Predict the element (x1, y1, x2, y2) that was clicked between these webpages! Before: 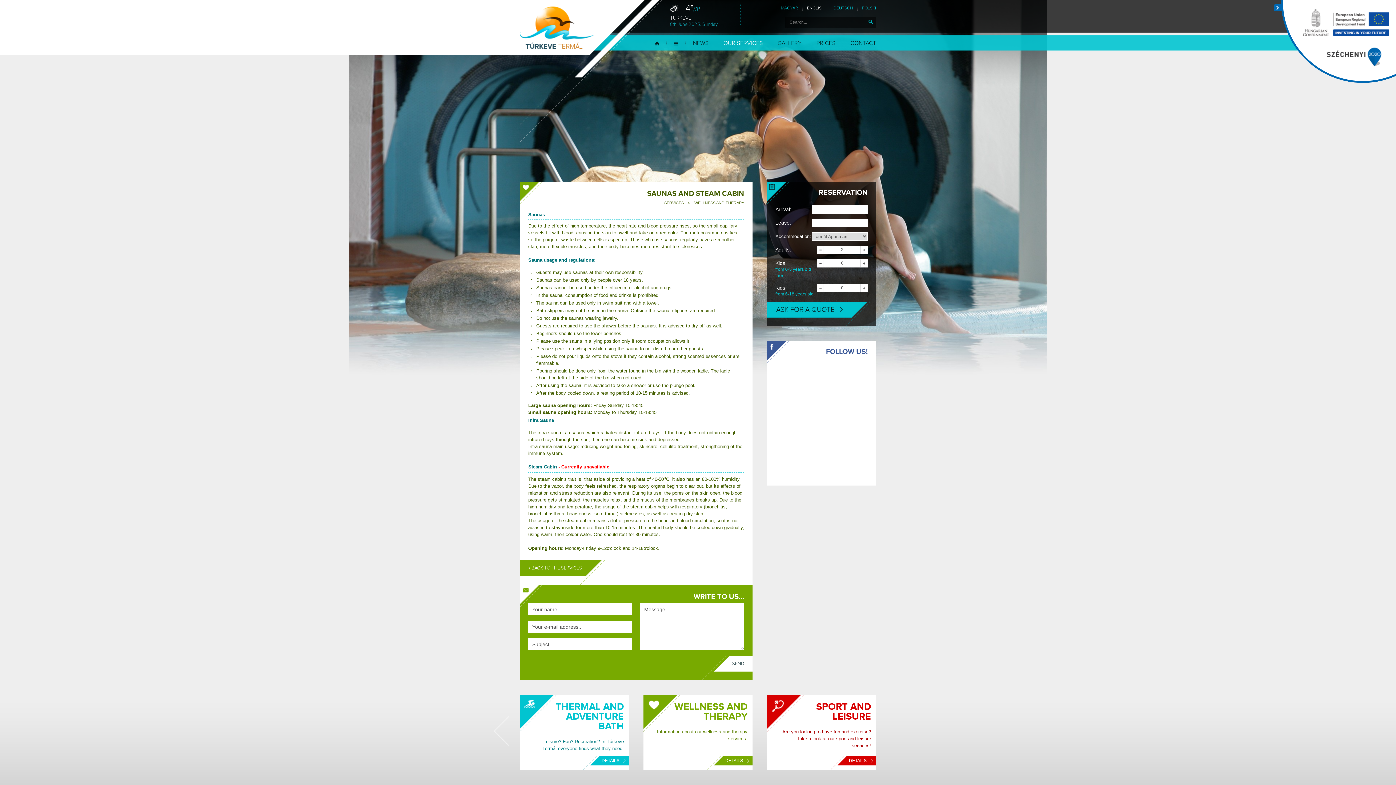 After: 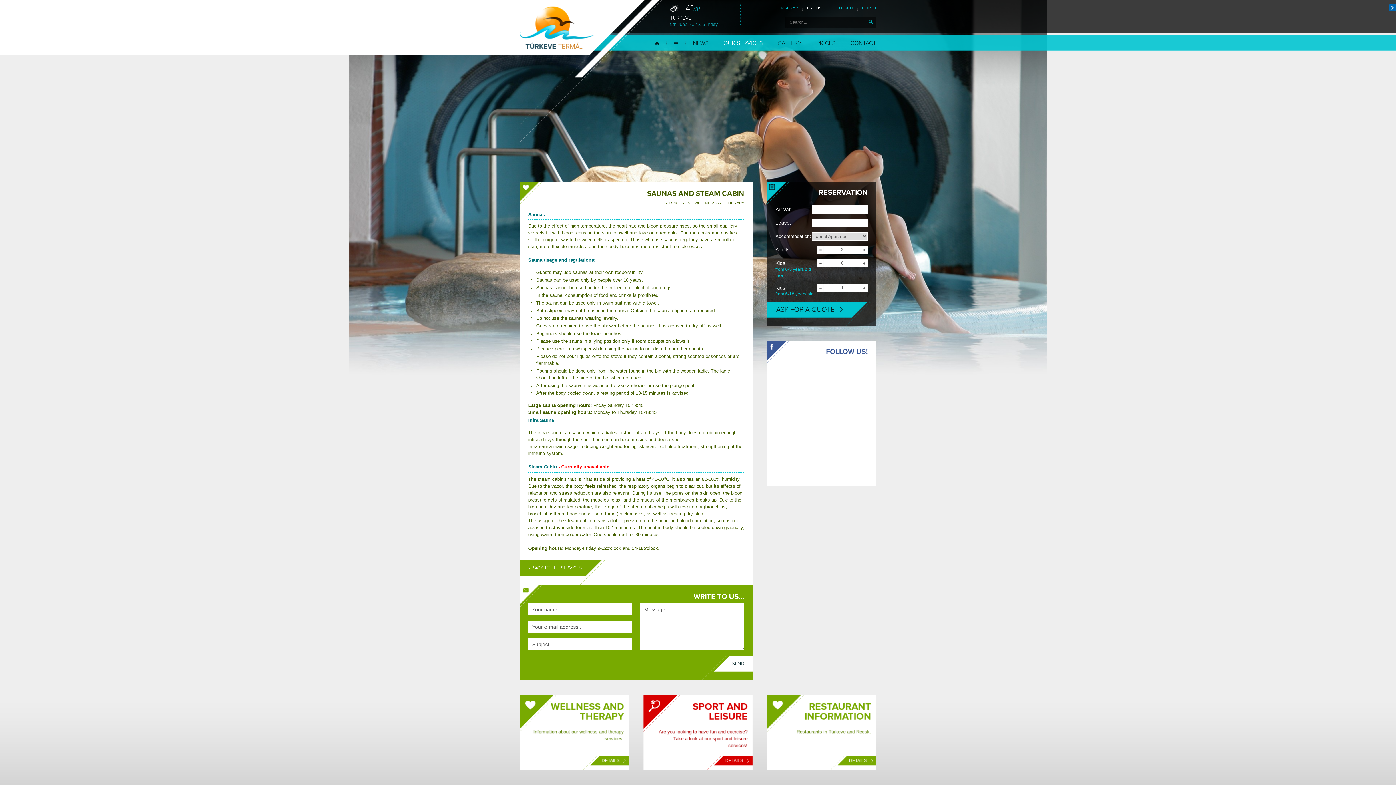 Action: bbox: (860, 284, 868, 292)